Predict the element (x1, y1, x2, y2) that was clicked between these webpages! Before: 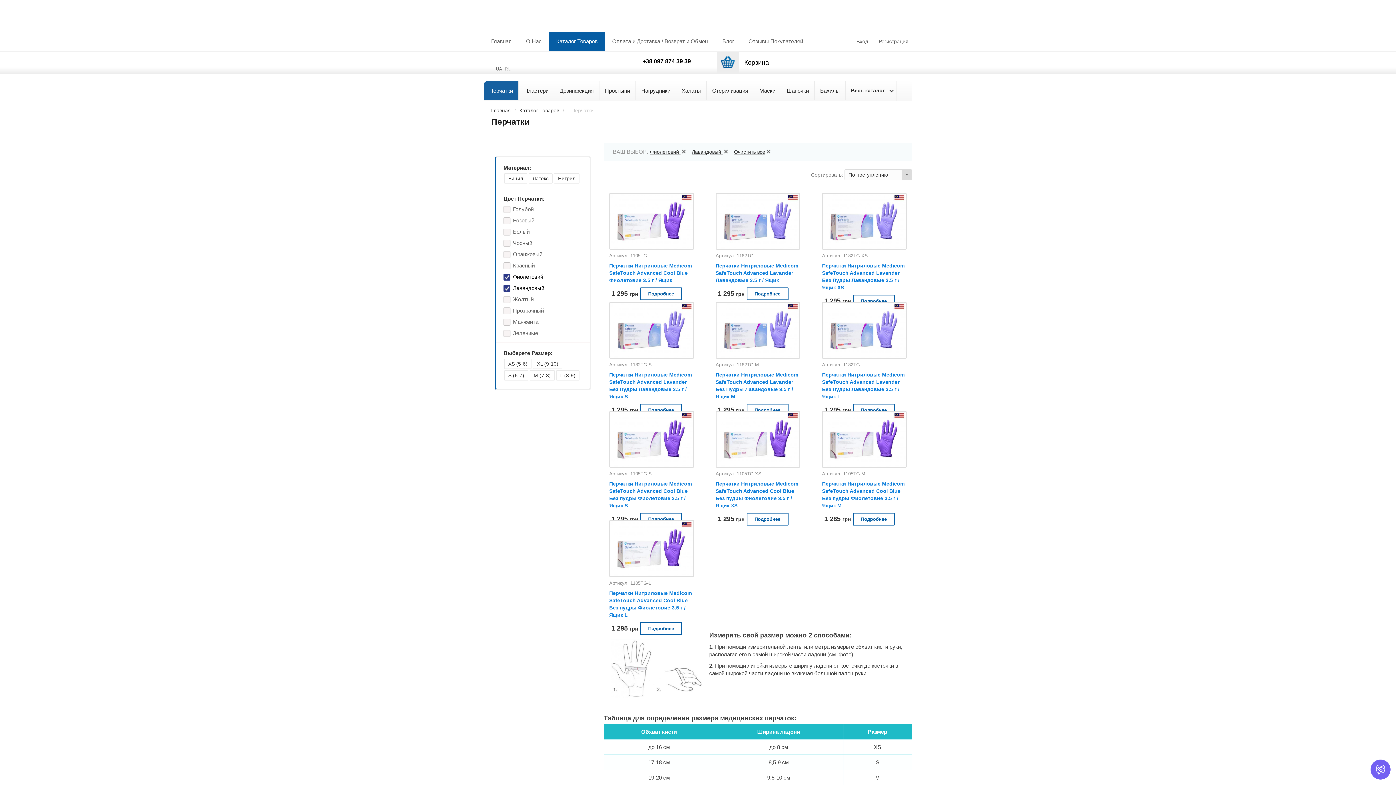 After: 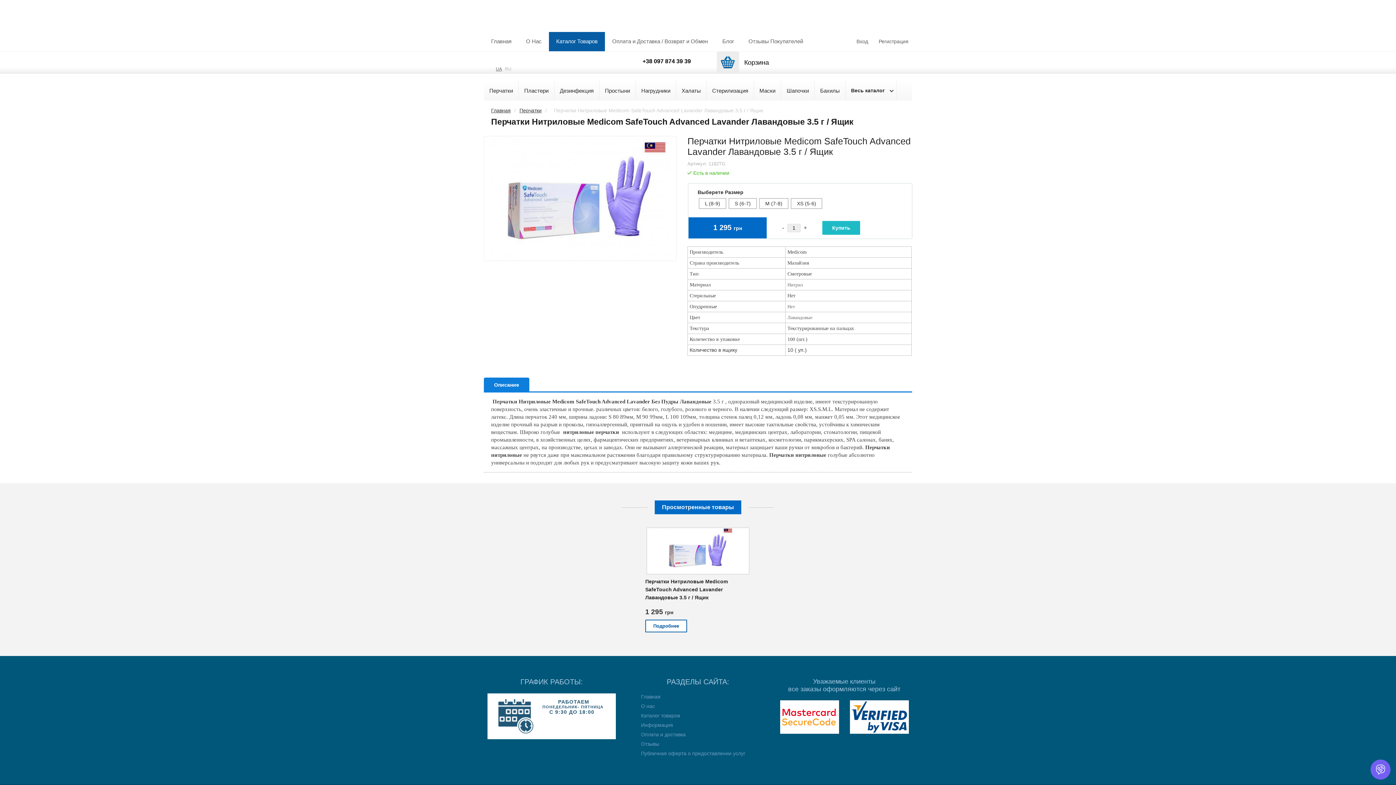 Action: label: Перчатки Нитриловые Medicom SafeTouch Advanced Lavander Лавандовые 3.5 г / Ящик bbox: (715, 262, 800, 284)